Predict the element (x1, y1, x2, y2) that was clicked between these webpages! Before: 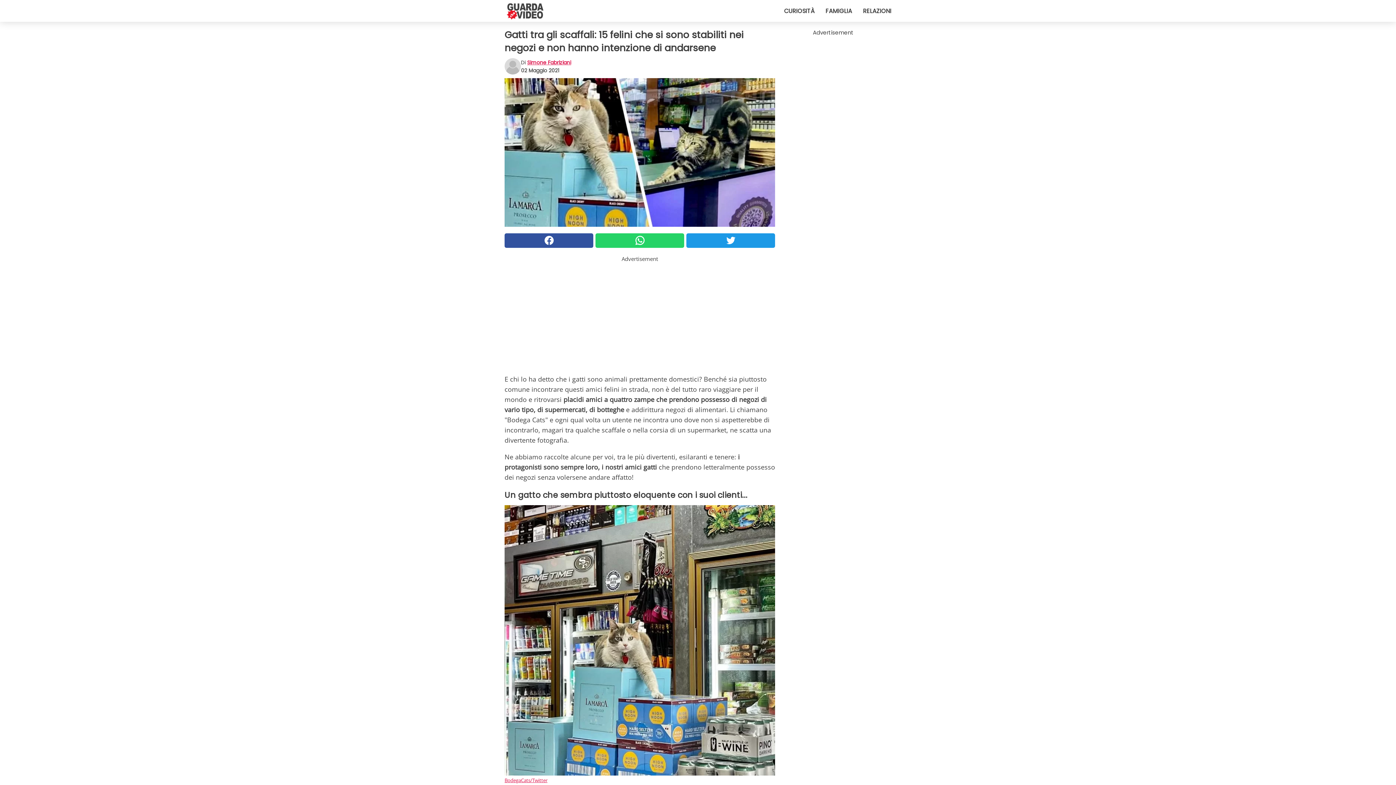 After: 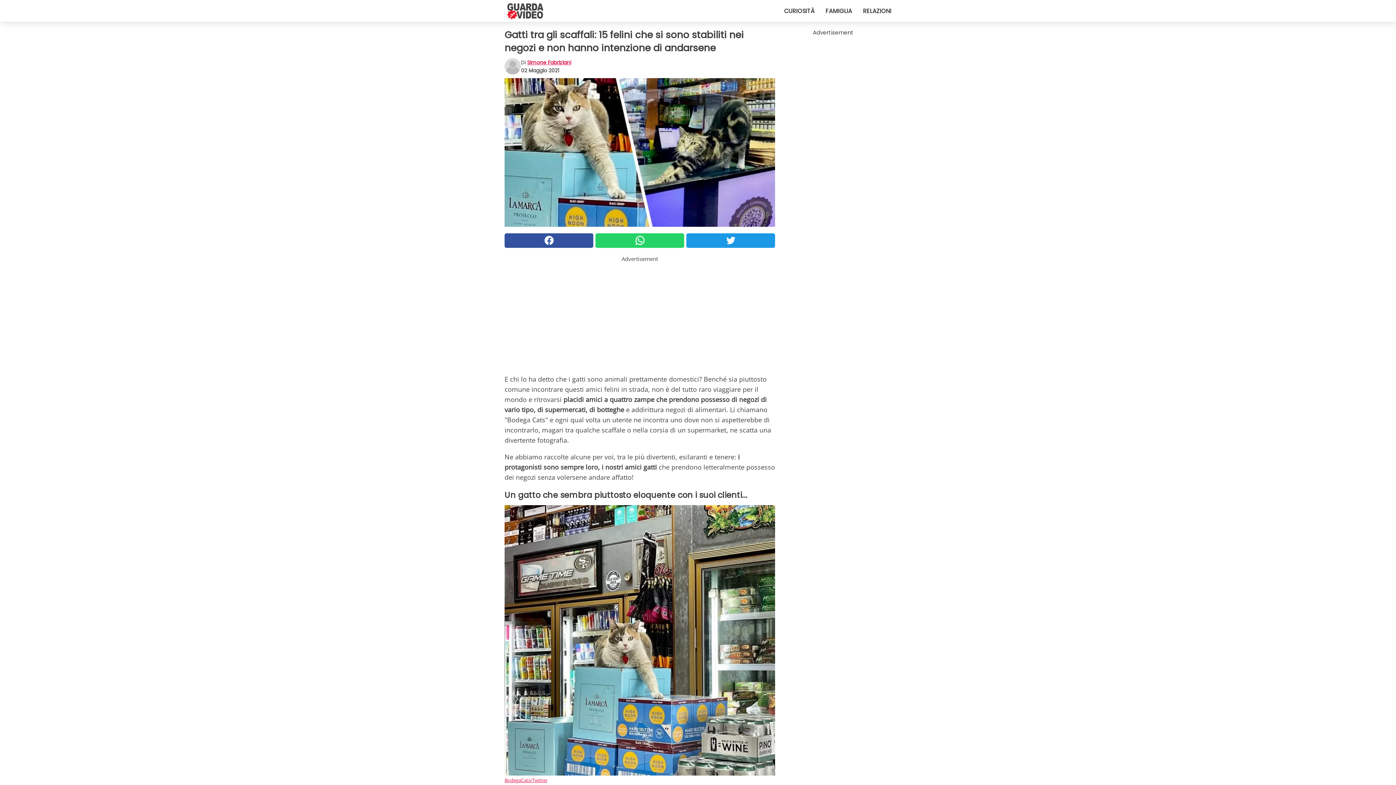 Action: bbox: (504, 233, 593, 247)